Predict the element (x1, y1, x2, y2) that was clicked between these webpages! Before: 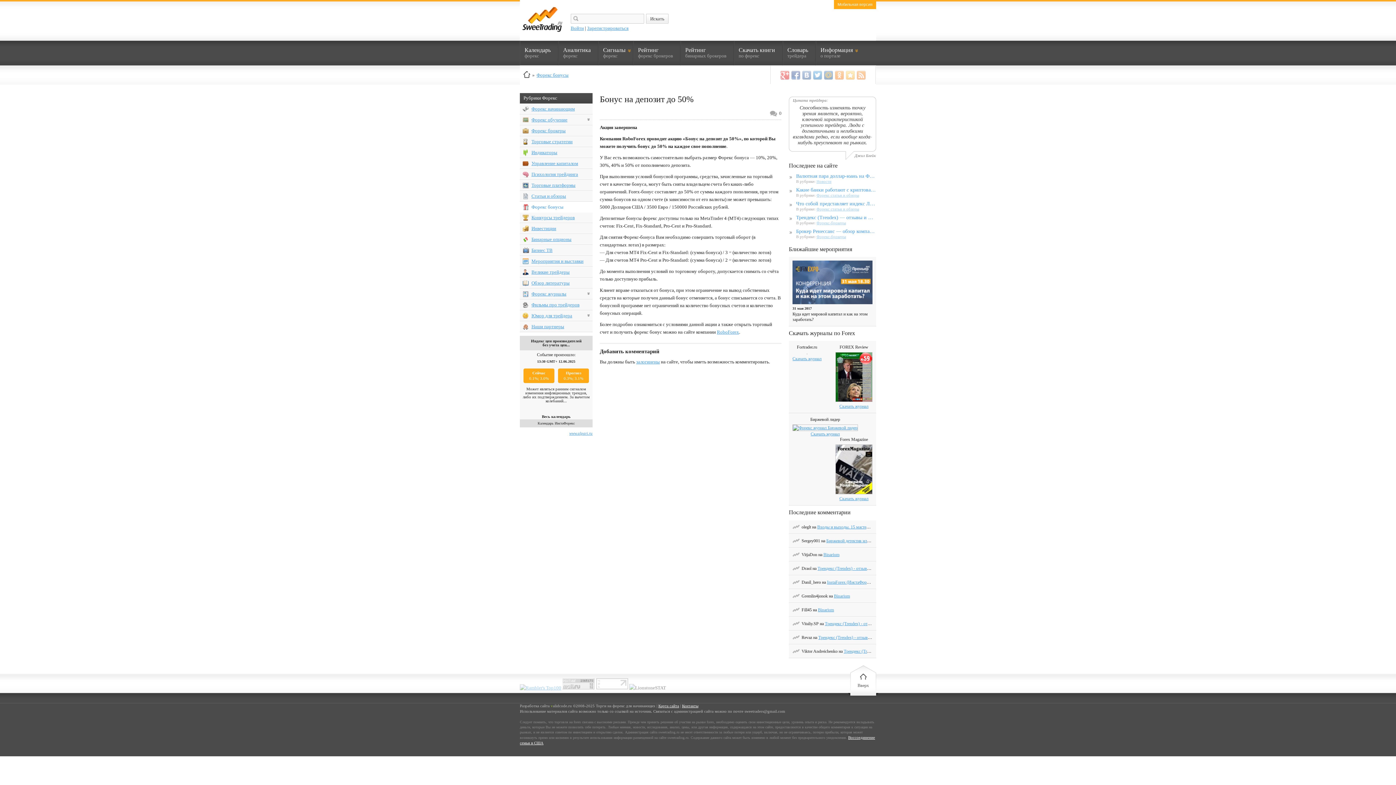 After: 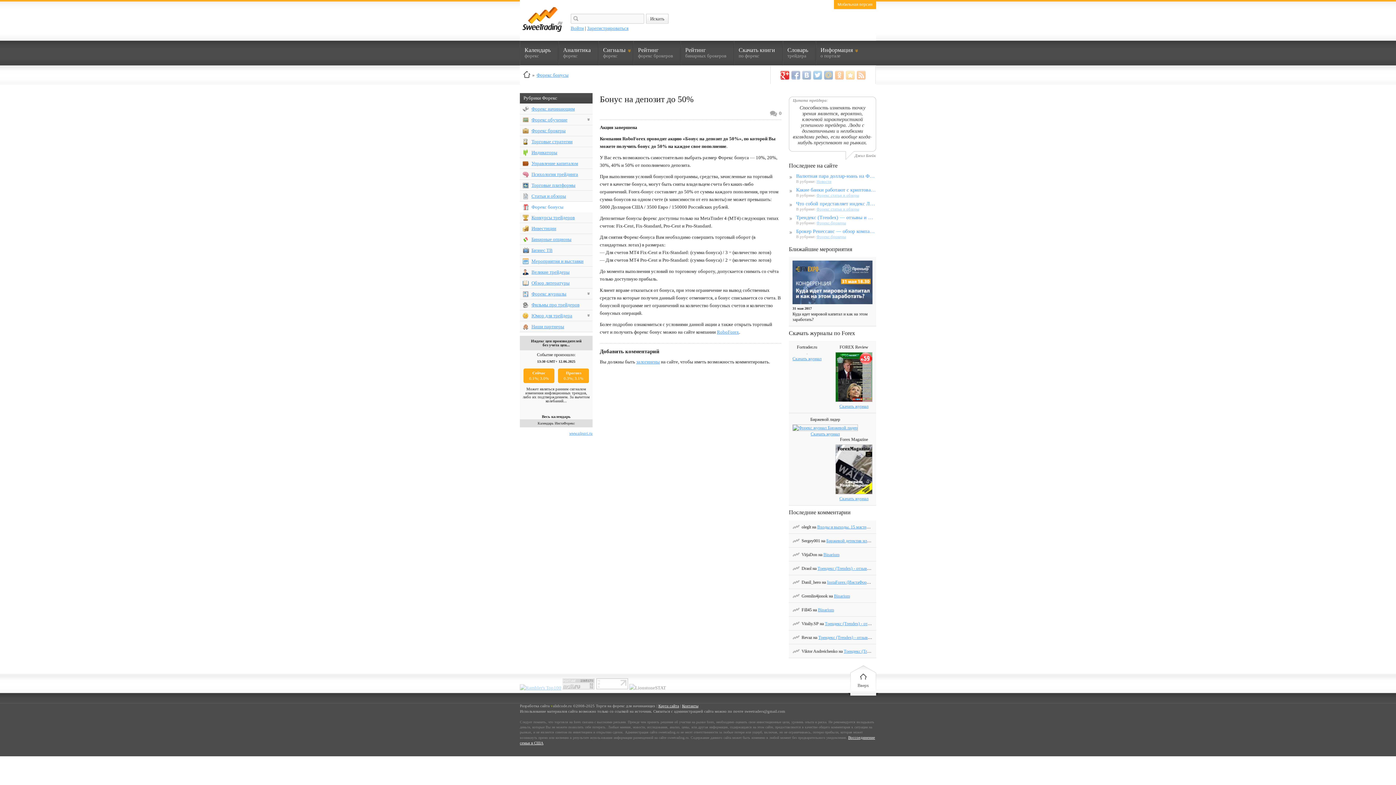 Action: bbox: (780, 70, 789, 79)